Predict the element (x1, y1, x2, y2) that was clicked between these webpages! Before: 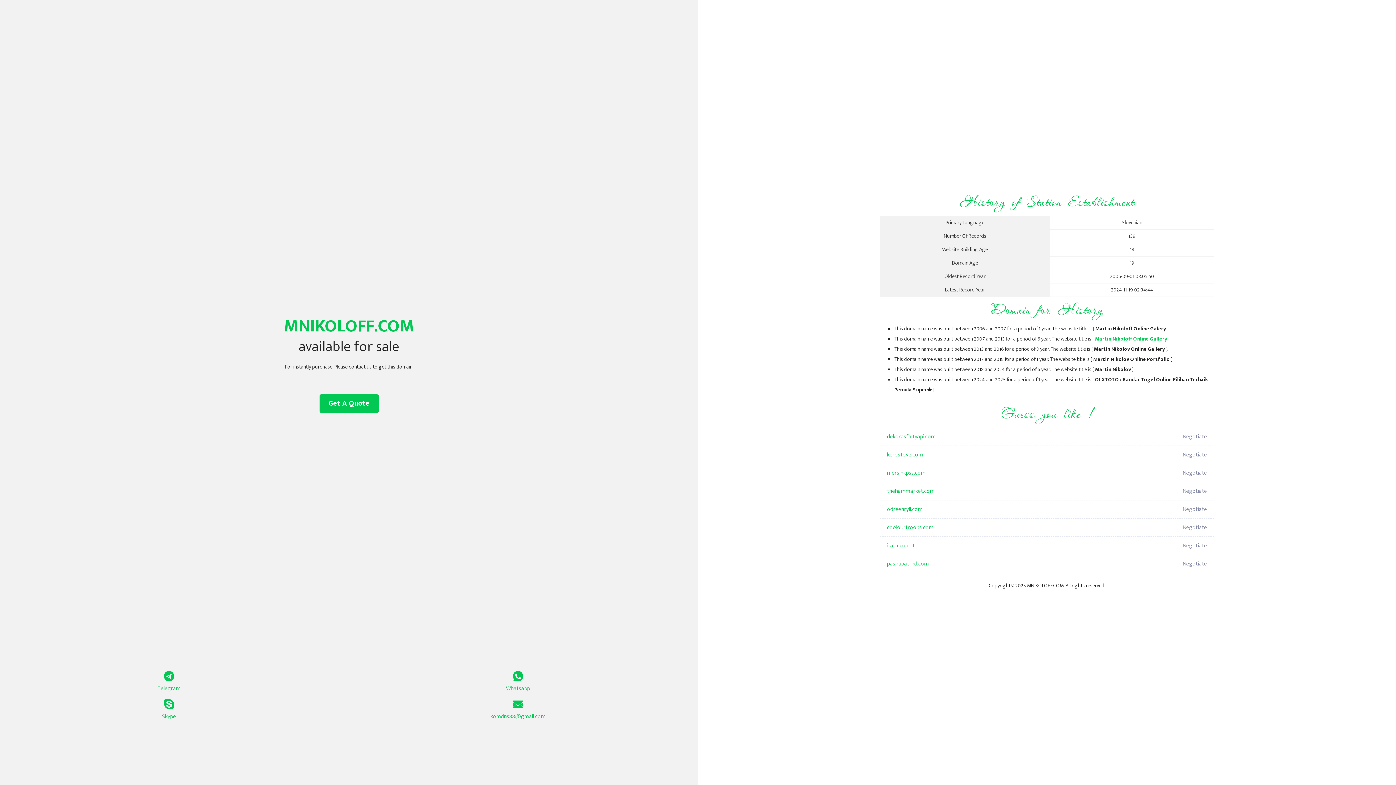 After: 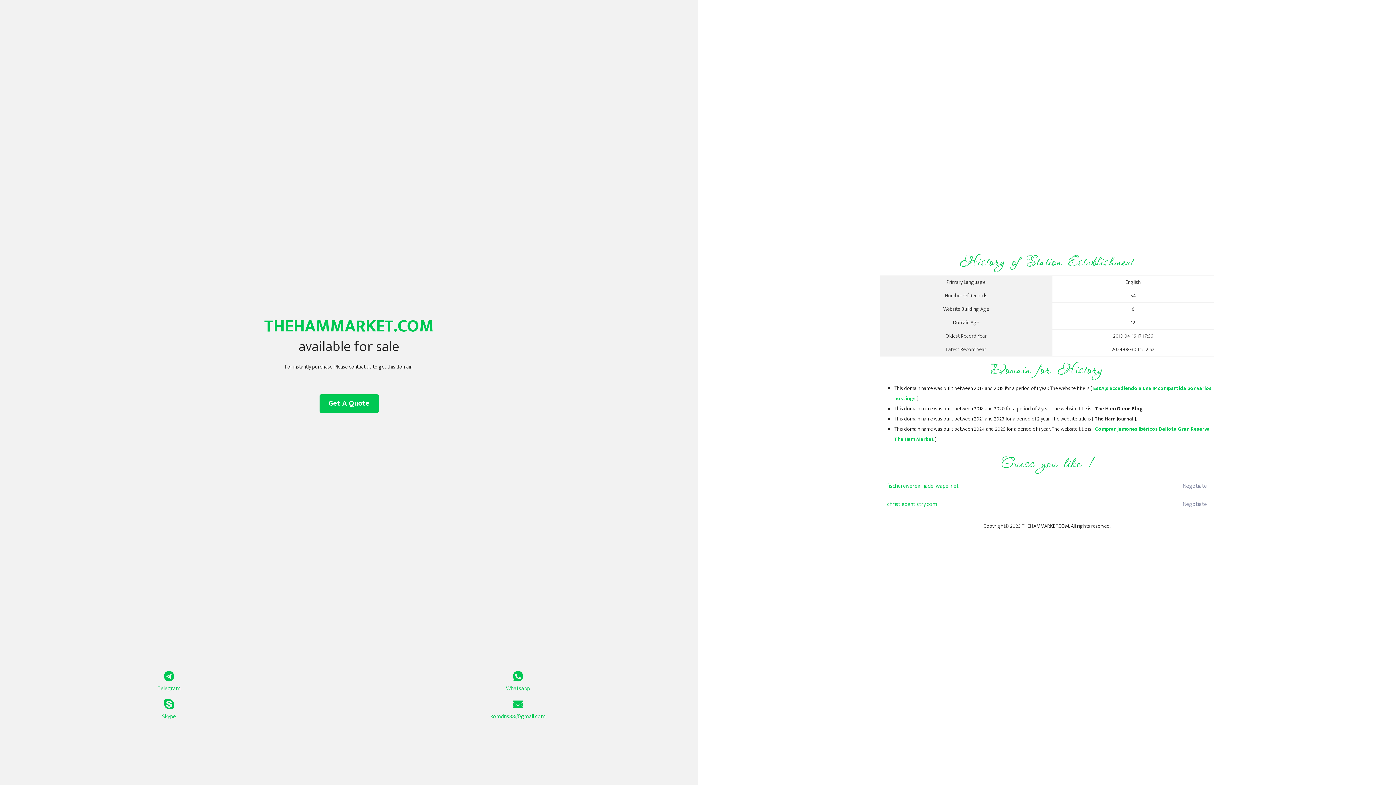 Action: label: thehammarket.com bbox: (887, 482, 1098, 500)